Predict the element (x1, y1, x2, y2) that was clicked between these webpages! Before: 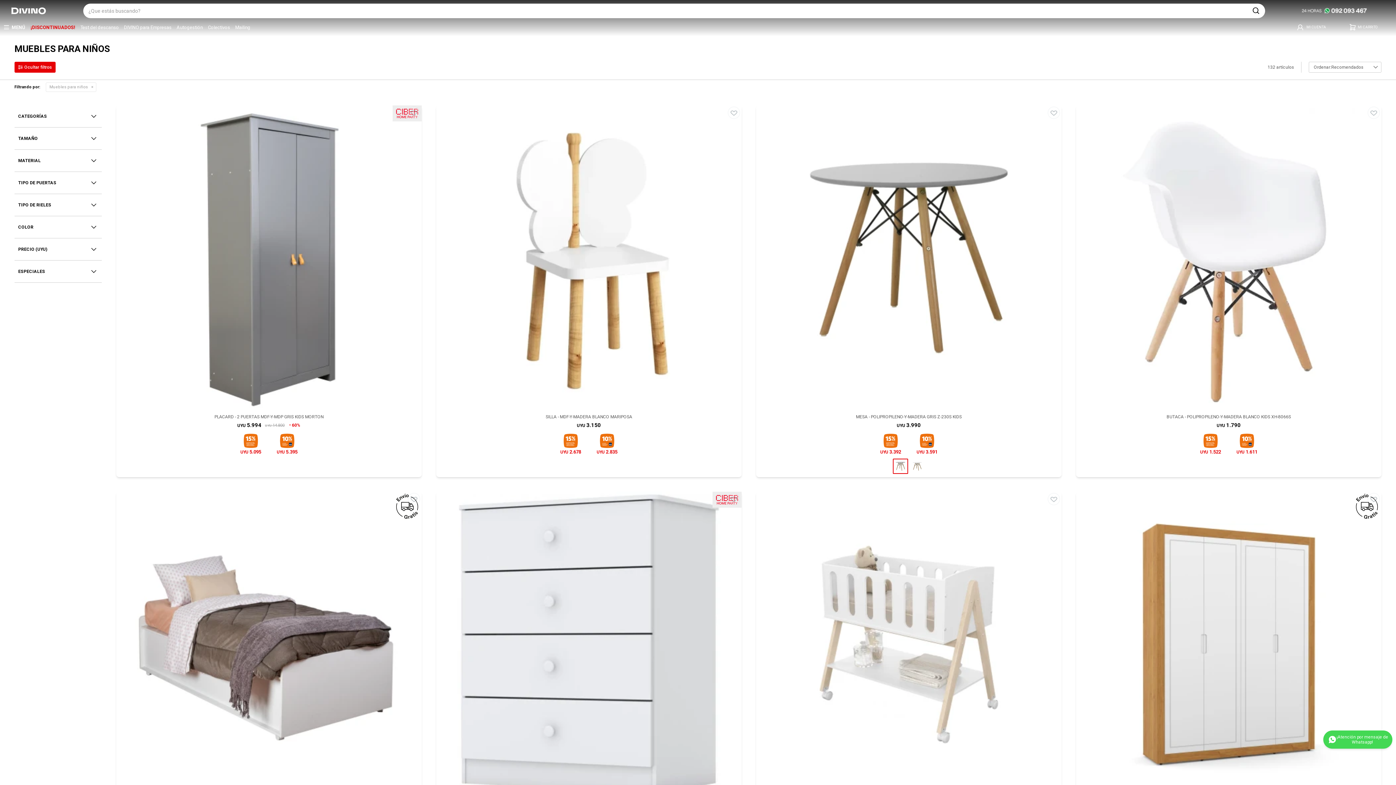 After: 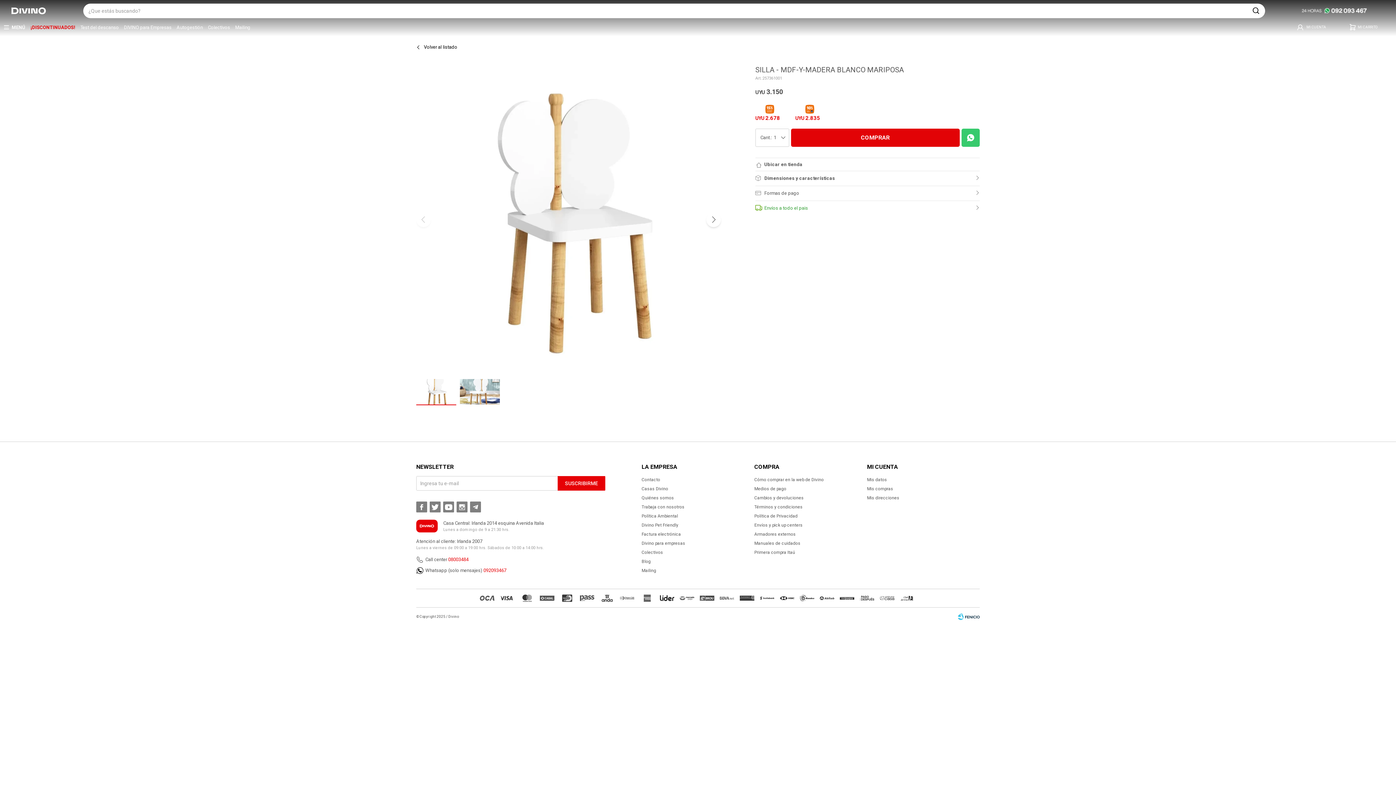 Action: bbox: (443, 414, 734, 420) label: SILLA - MDF-Y-MADERA BLANCO MARIPOSA